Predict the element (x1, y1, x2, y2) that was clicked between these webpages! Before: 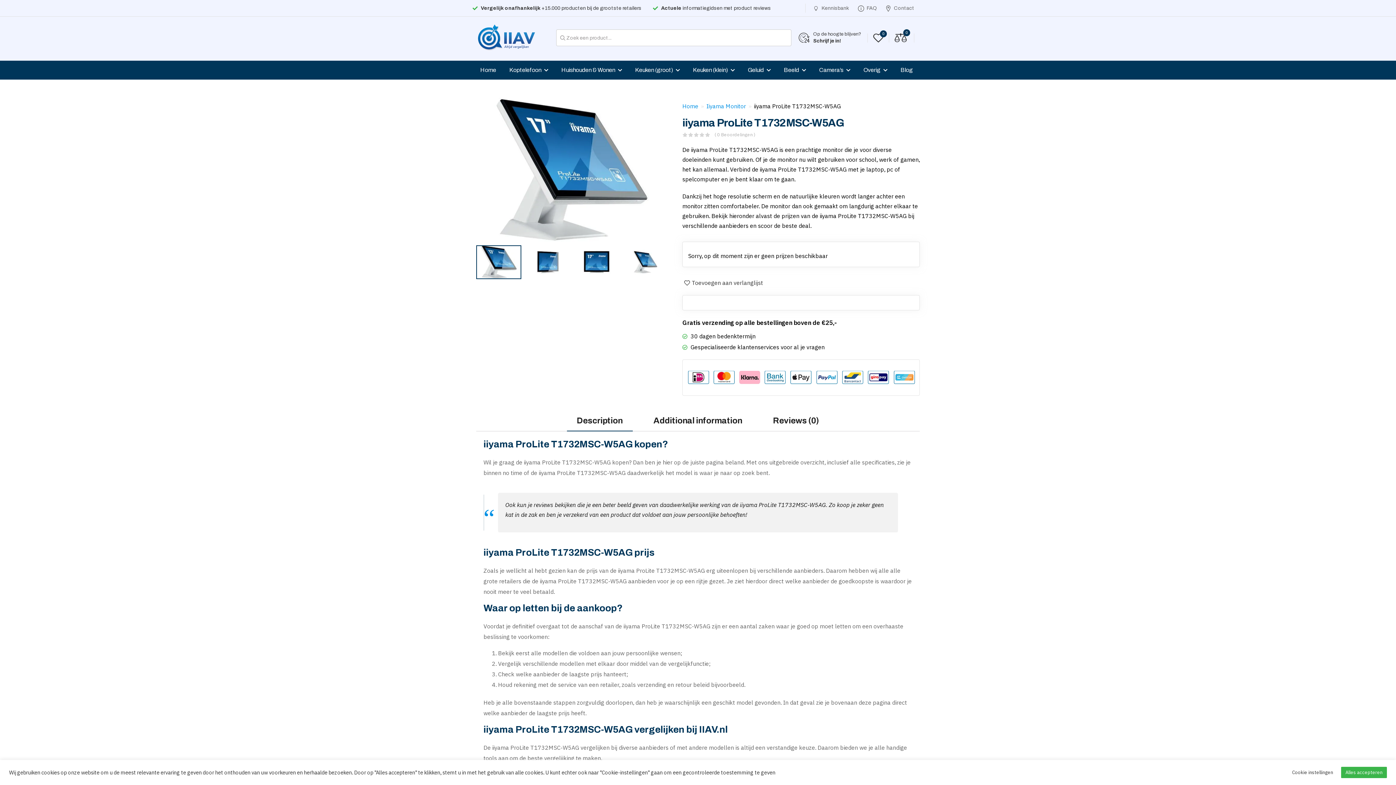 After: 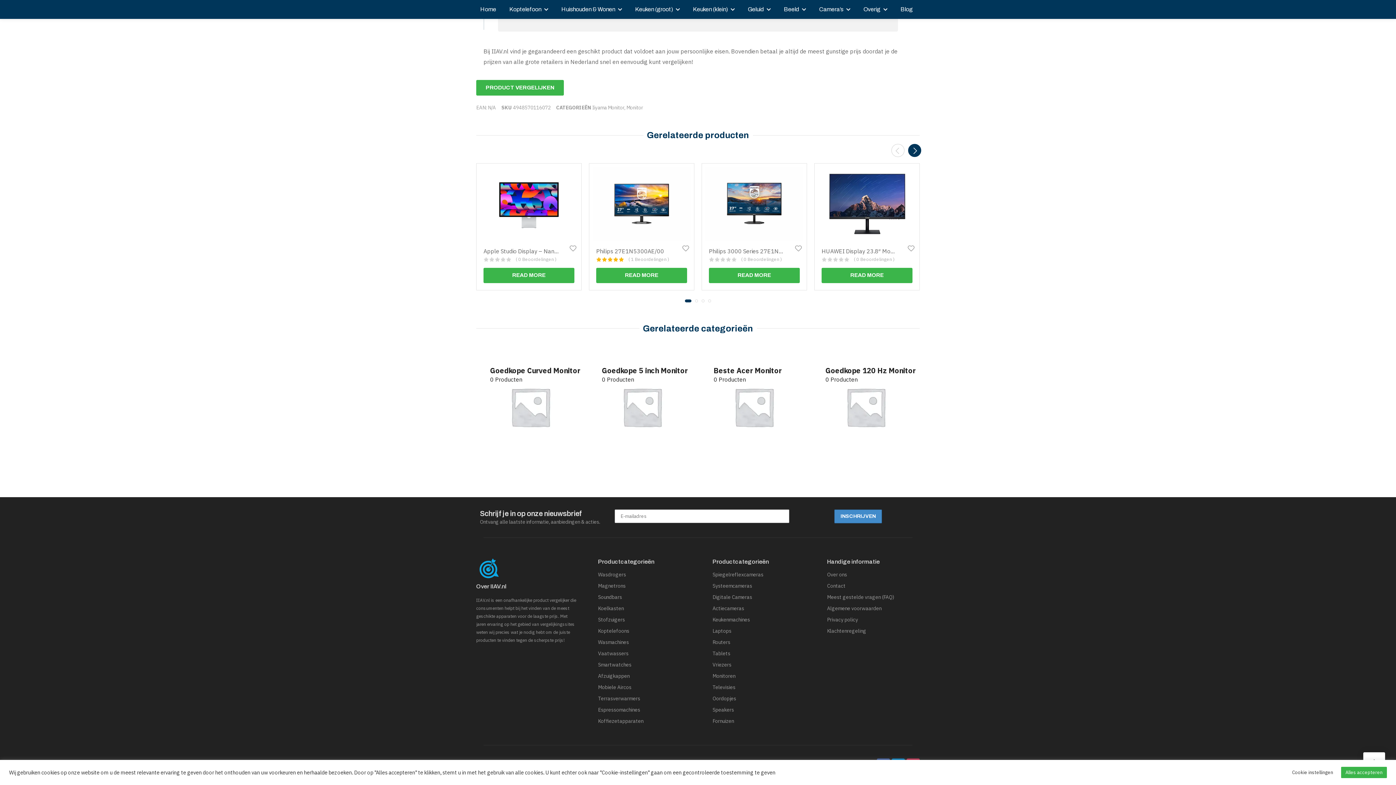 Action: bbox: (798, 31, 861, 44) label: Op de hoogte blijven?
Schrijf je in!